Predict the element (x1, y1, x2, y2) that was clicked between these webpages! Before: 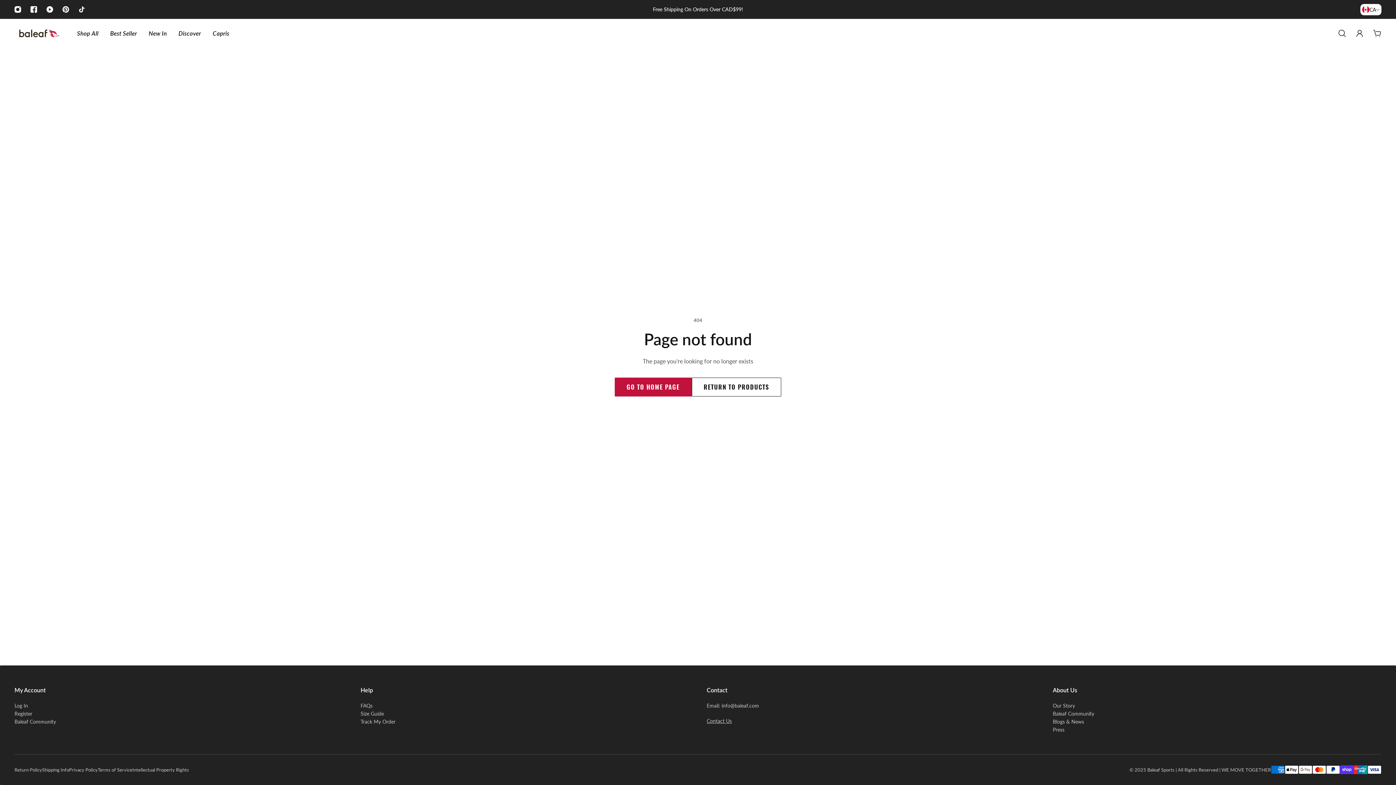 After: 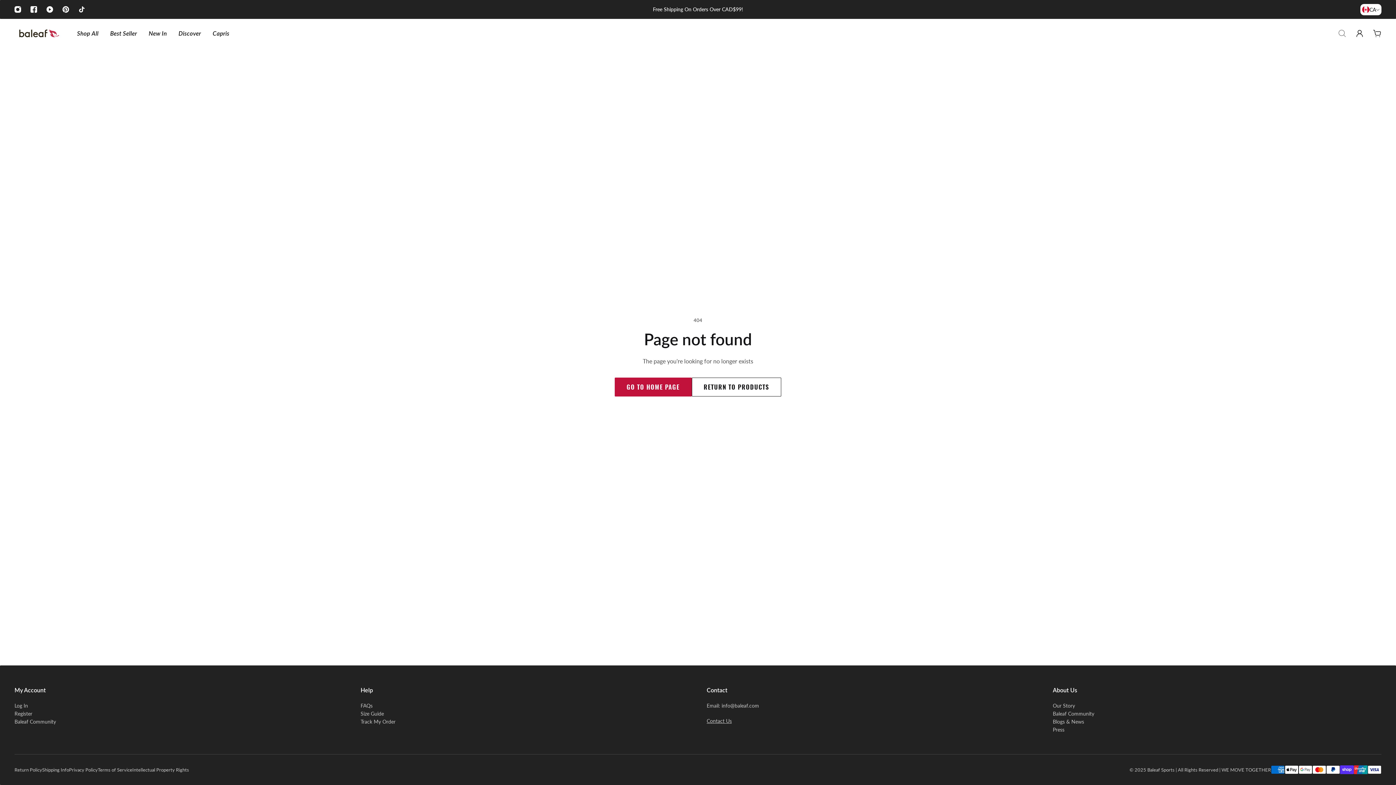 Action: bbox: (1333, 25, 1351, 41) label: Search drawer